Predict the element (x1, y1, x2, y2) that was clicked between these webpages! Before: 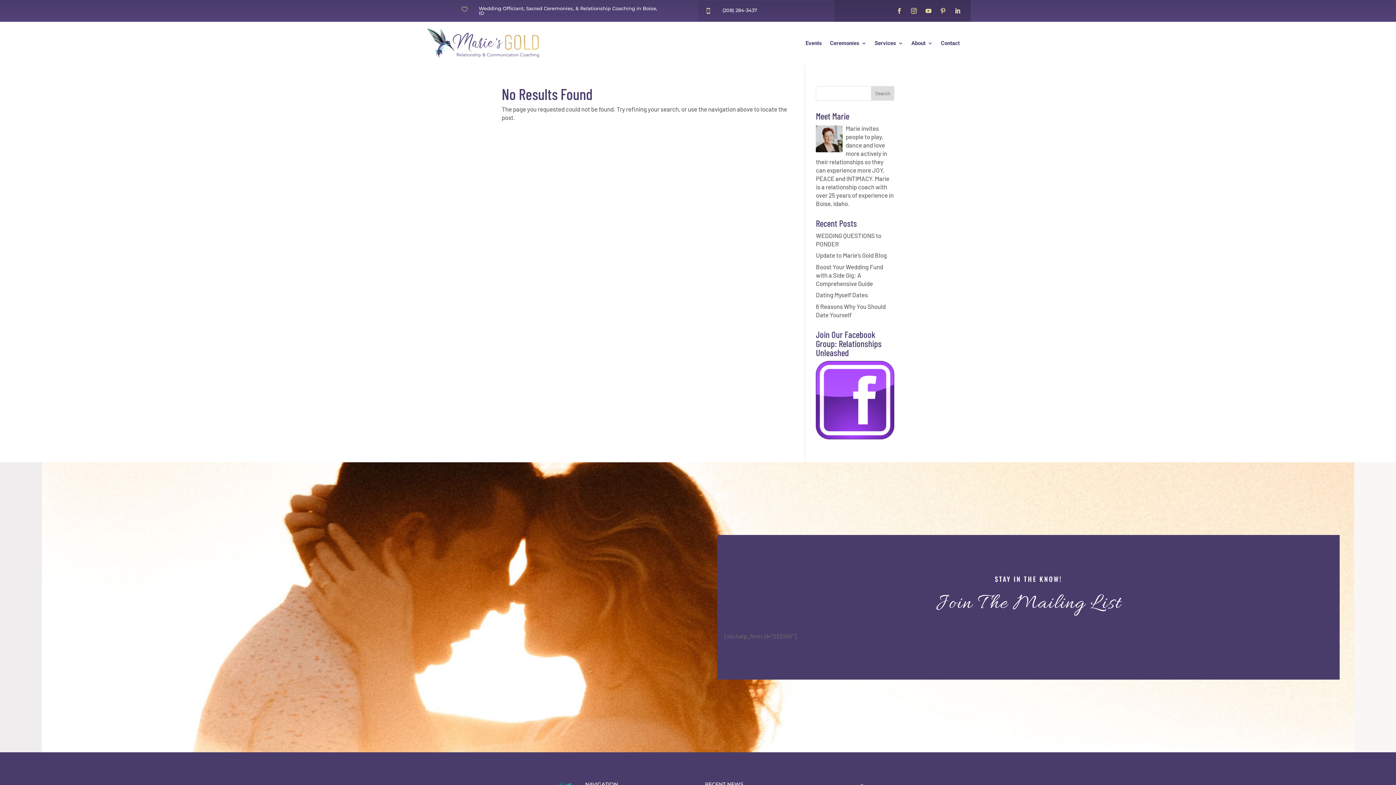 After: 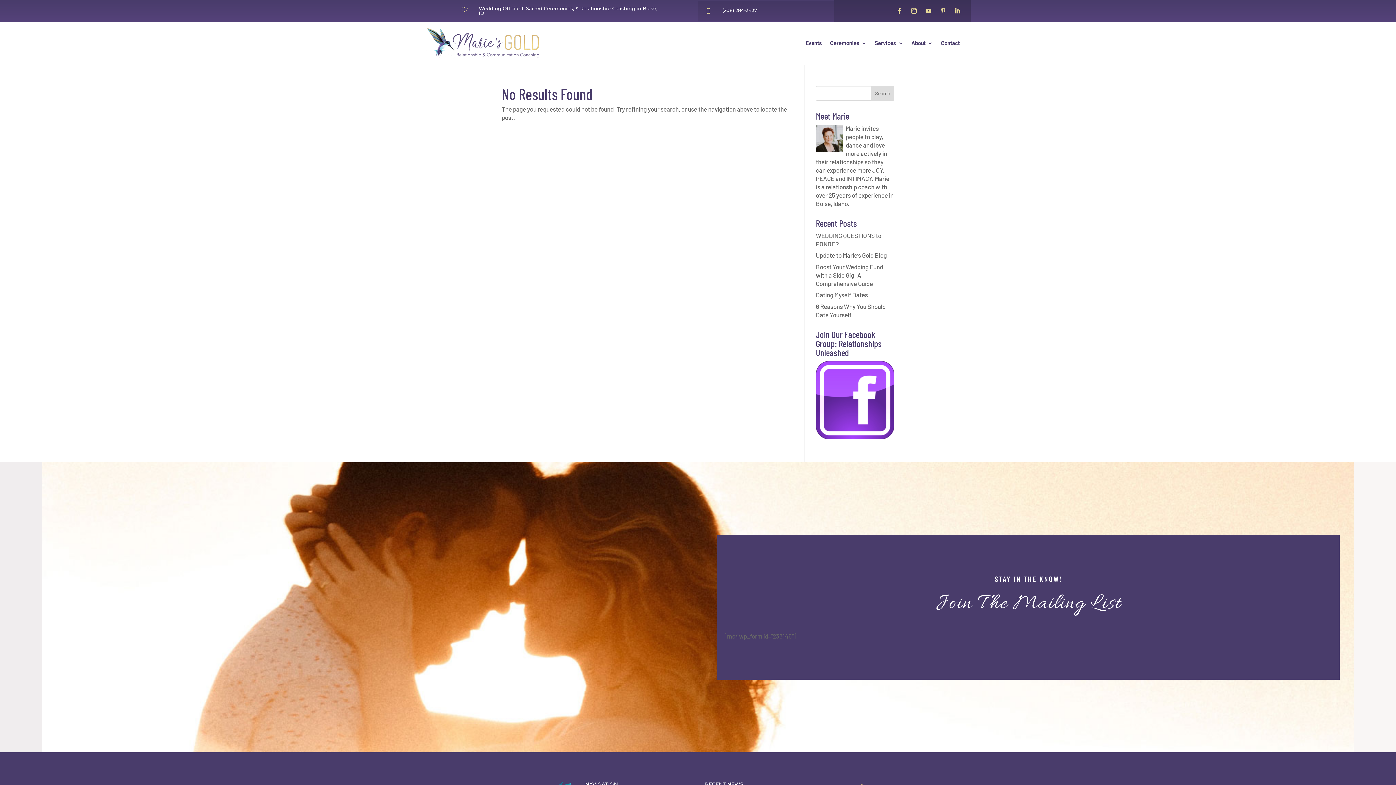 Action: bbox: (952, 5, 963, 16)